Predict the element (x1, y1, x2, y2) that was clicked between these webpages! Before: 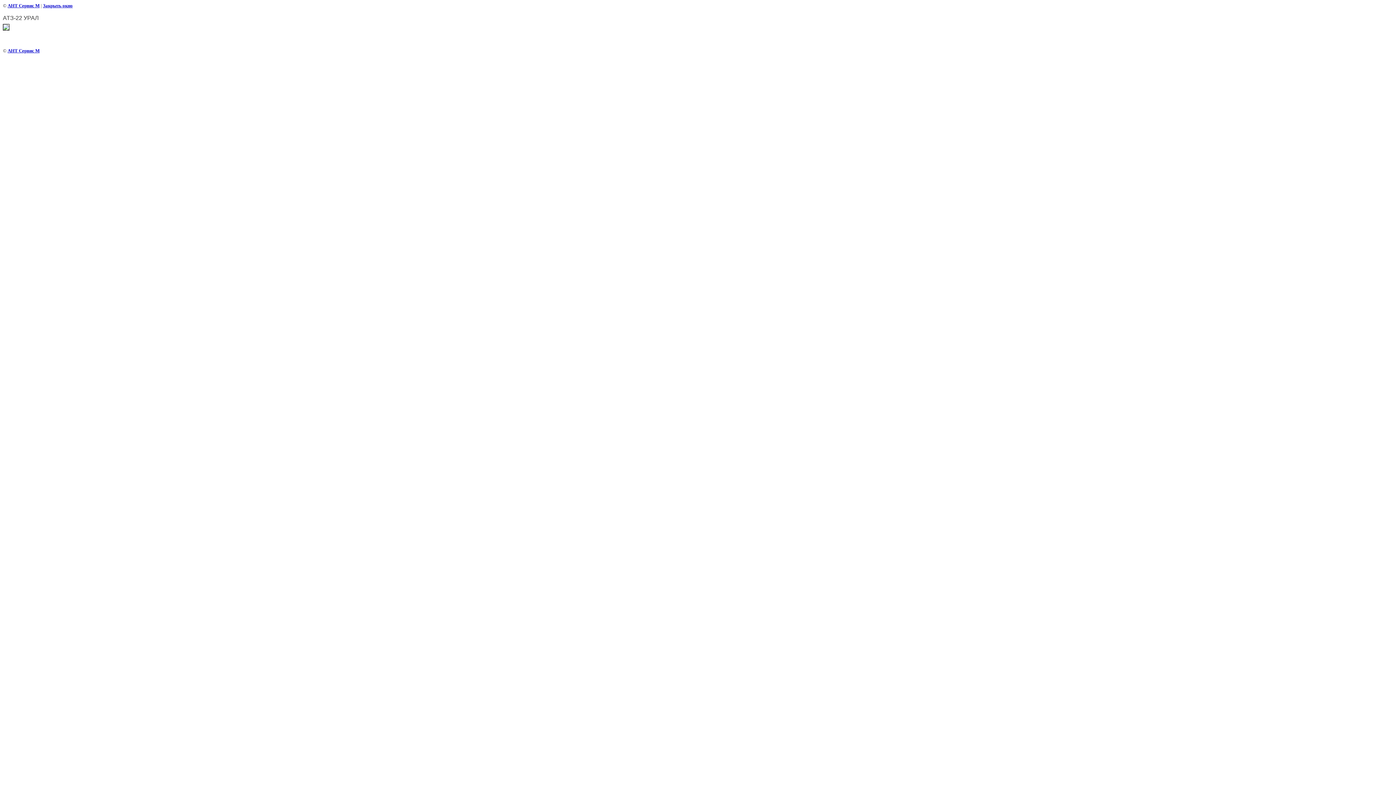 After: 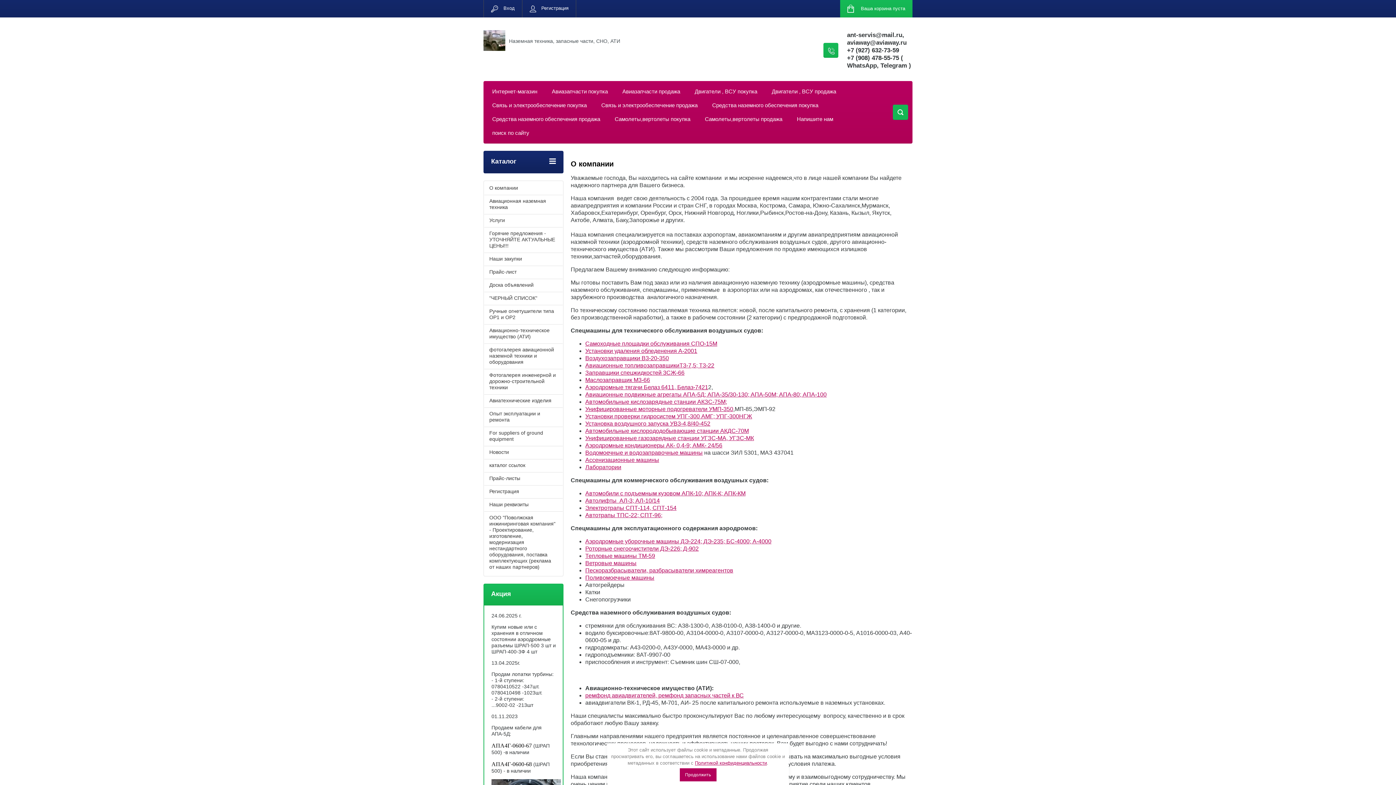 Action: label: АНТ Сервис М bbox: (7, 48, 39, 53)